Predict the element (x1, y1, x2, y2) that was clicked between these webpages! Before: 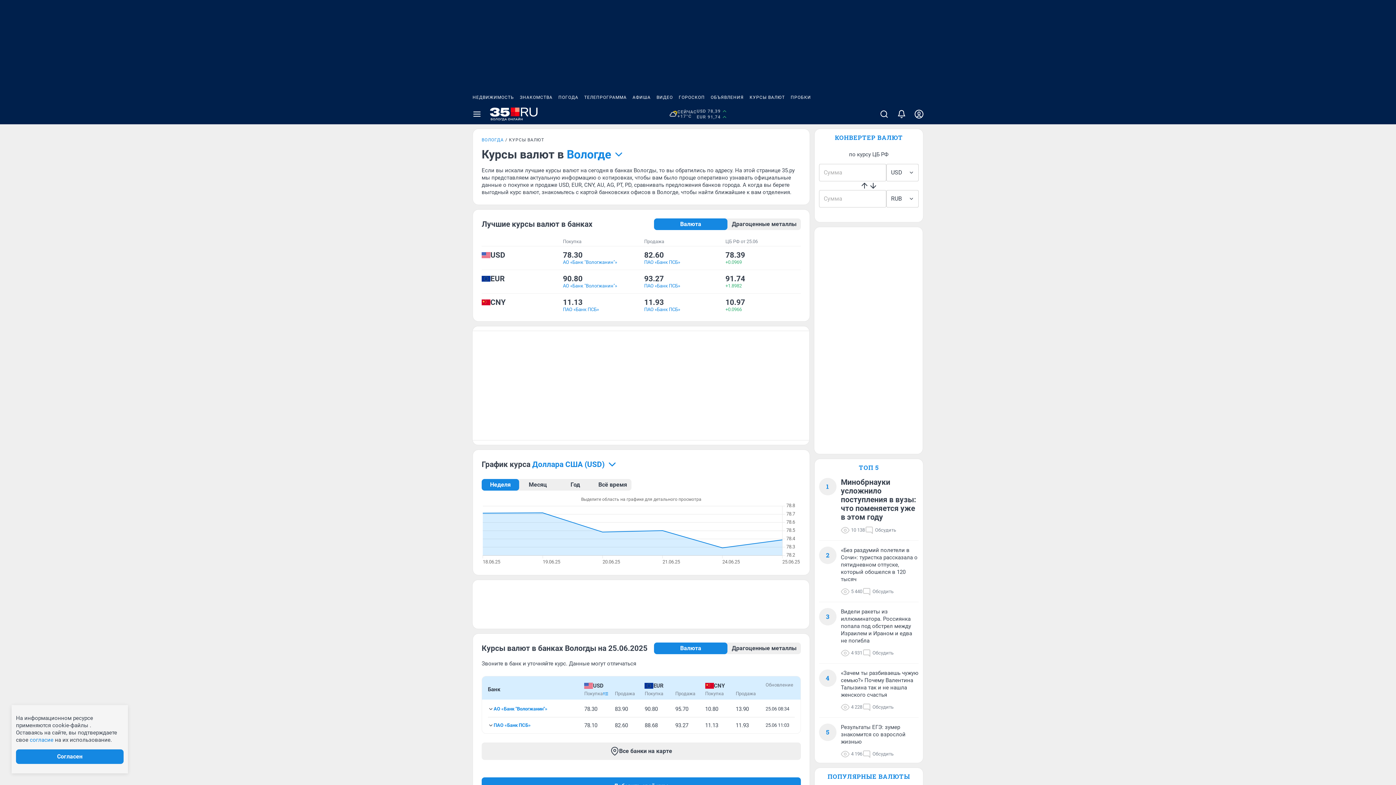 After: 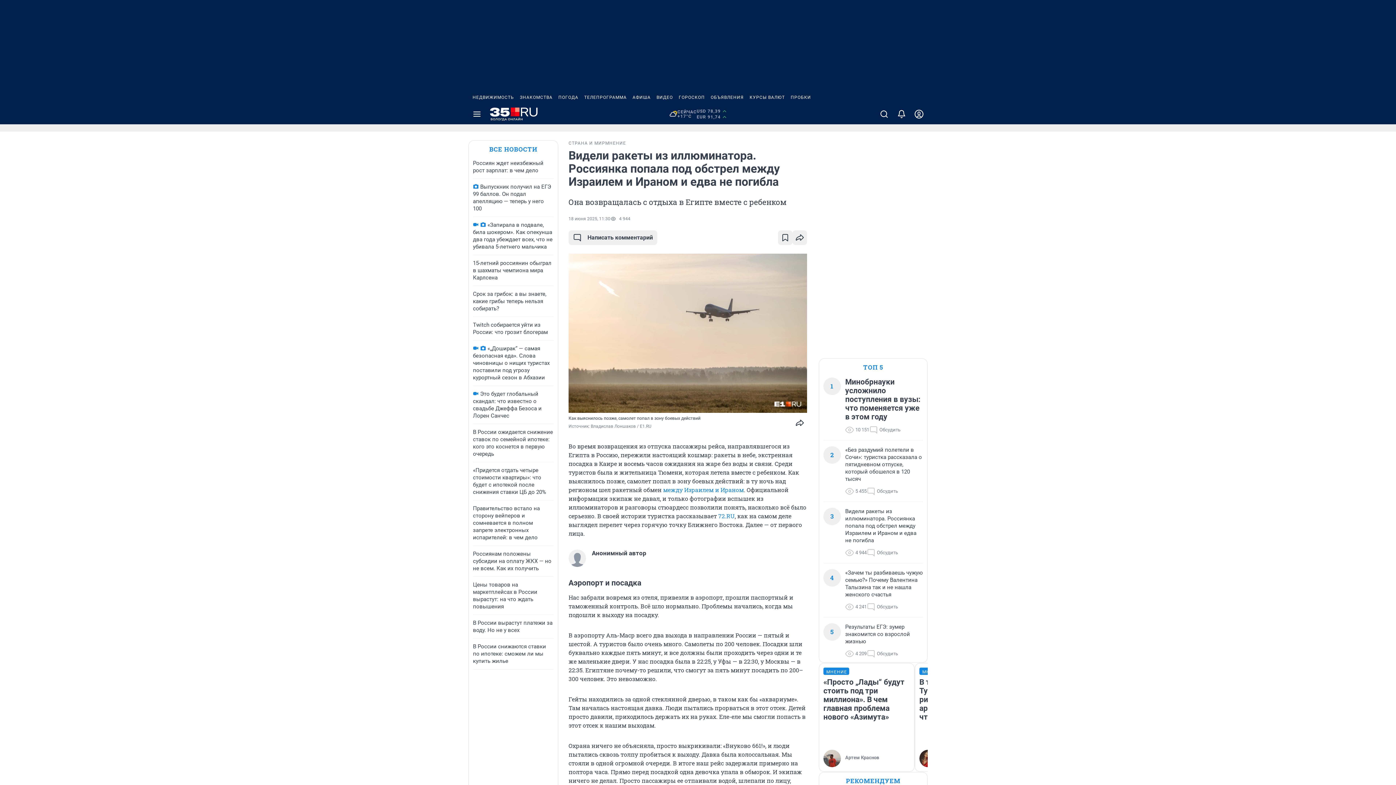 Action: label: Видели ракеты из иллюминатора. Россиянка попала под обстрел между Израилем и Ираном и едва не погибла bbox: (841, 608, 918, 644)